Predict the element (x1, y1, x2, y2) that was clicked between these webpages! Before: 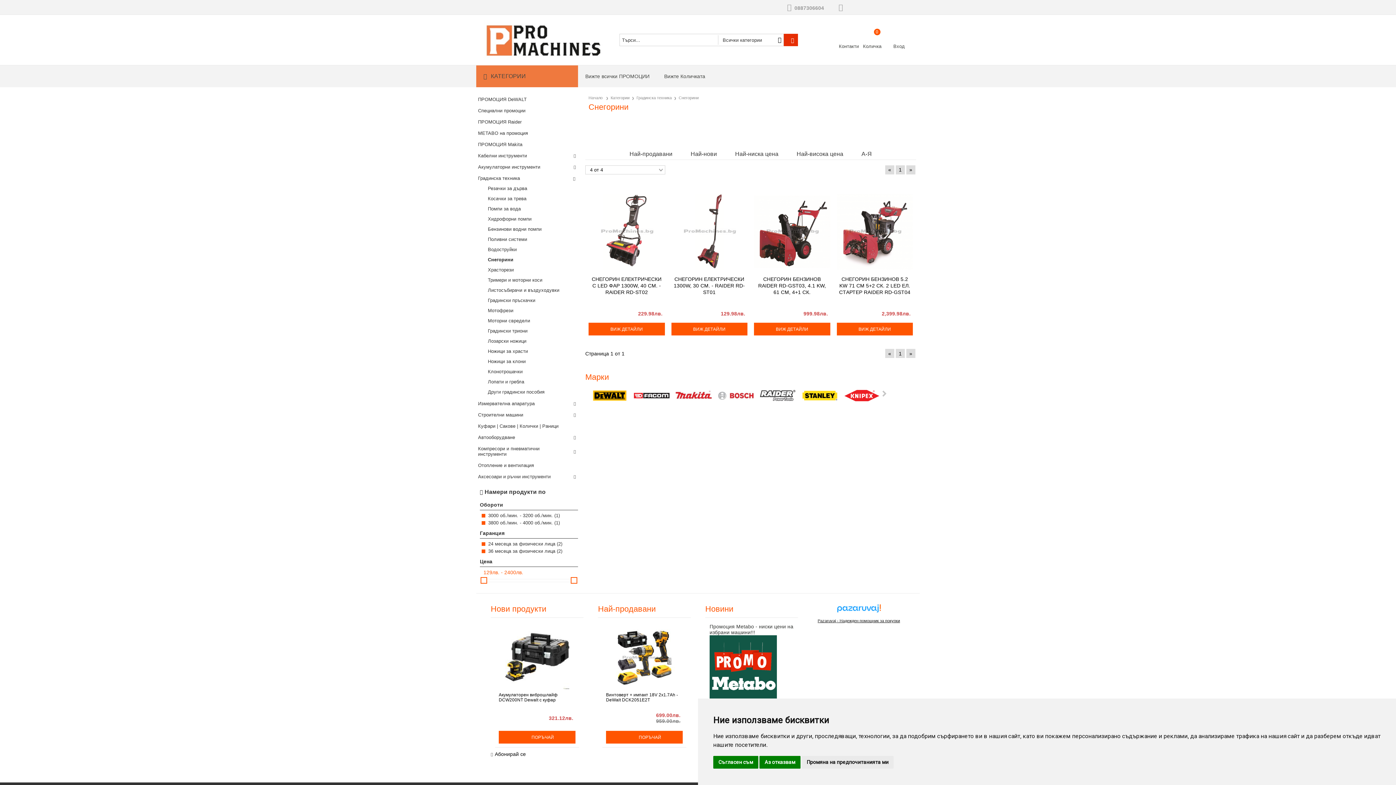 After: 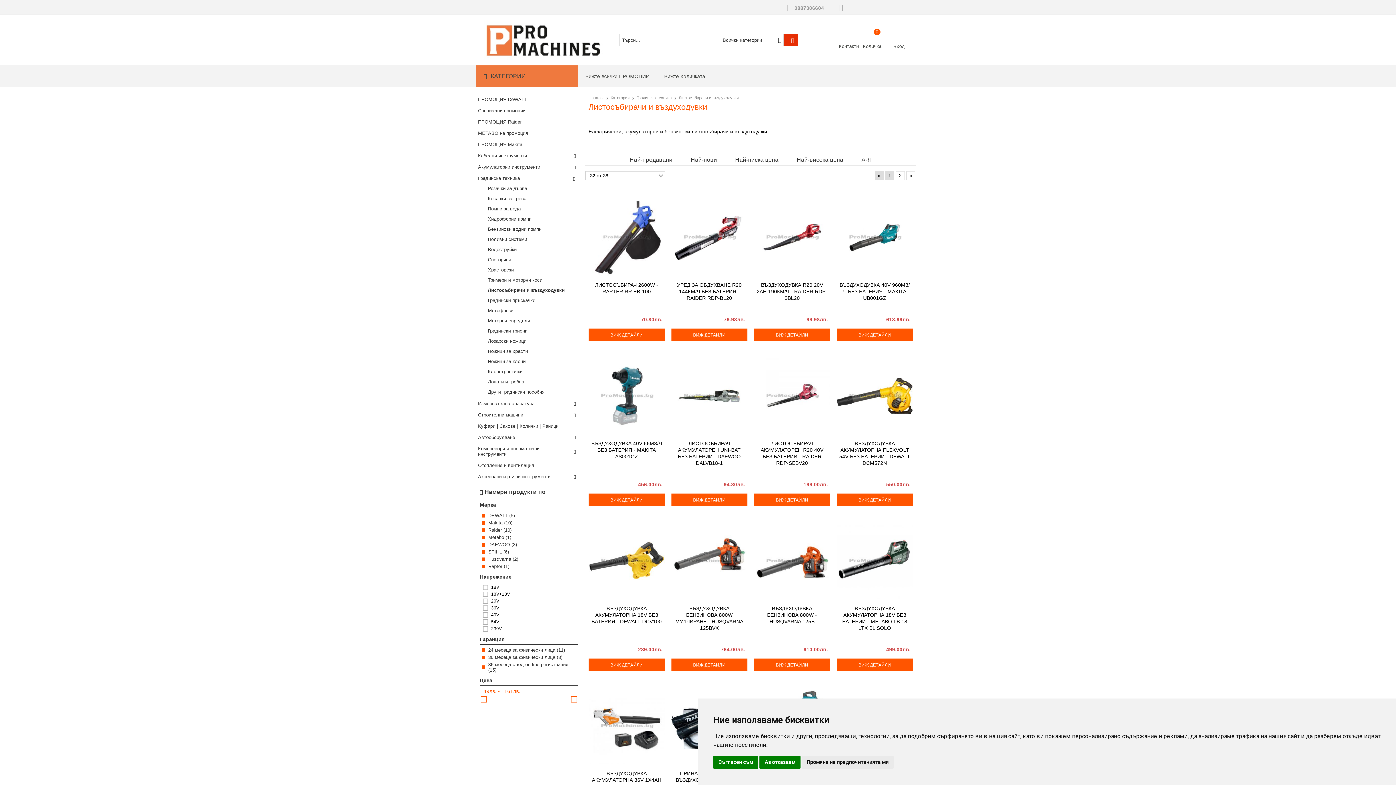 Action: label: Листосъбирачи и въздуходувки bbox: (476, 285, 566, 295)